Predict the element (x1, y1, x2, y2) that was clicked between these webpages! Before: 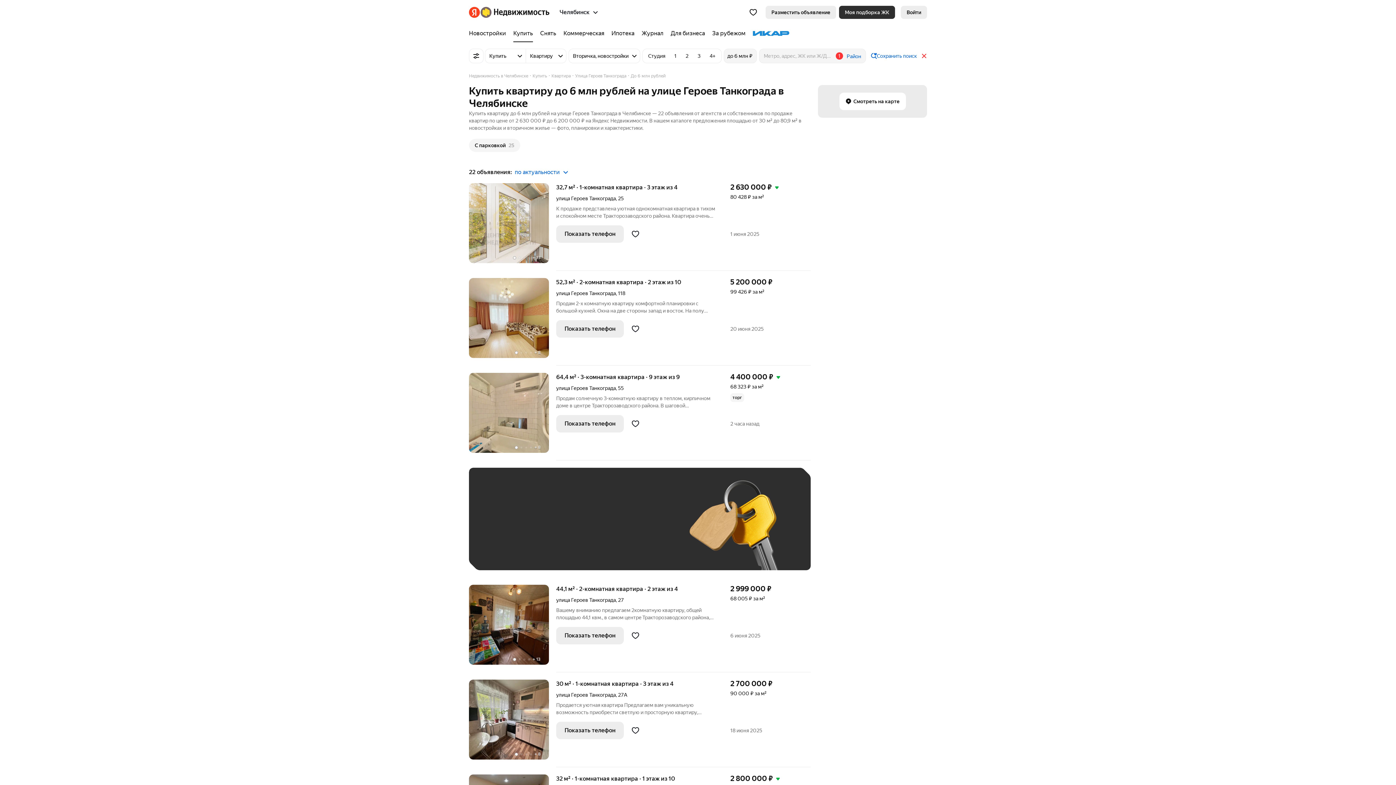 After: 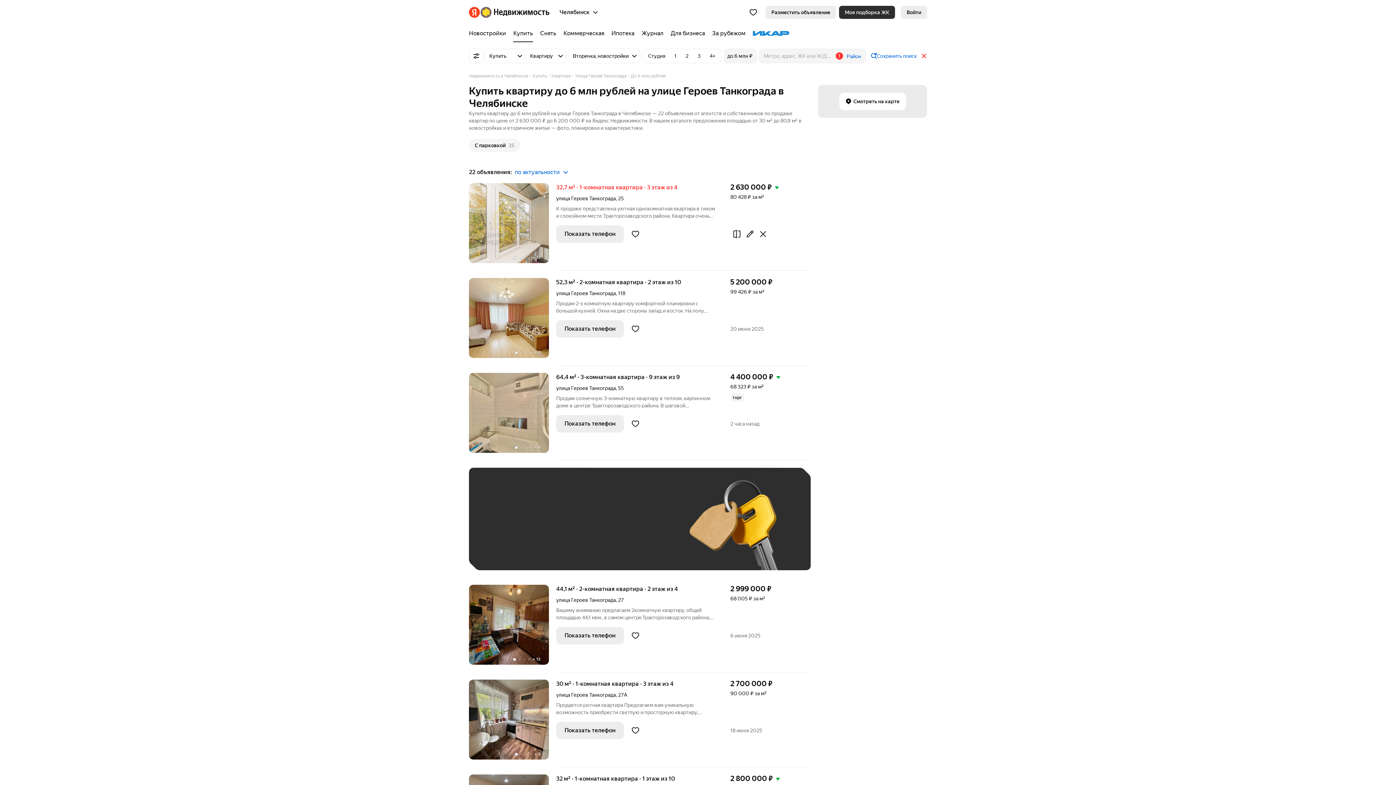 Action: label: 32,7 м² · 1-комнатная квартира · 3 этаж из 4 bbox: (556, 183, 716, 192)